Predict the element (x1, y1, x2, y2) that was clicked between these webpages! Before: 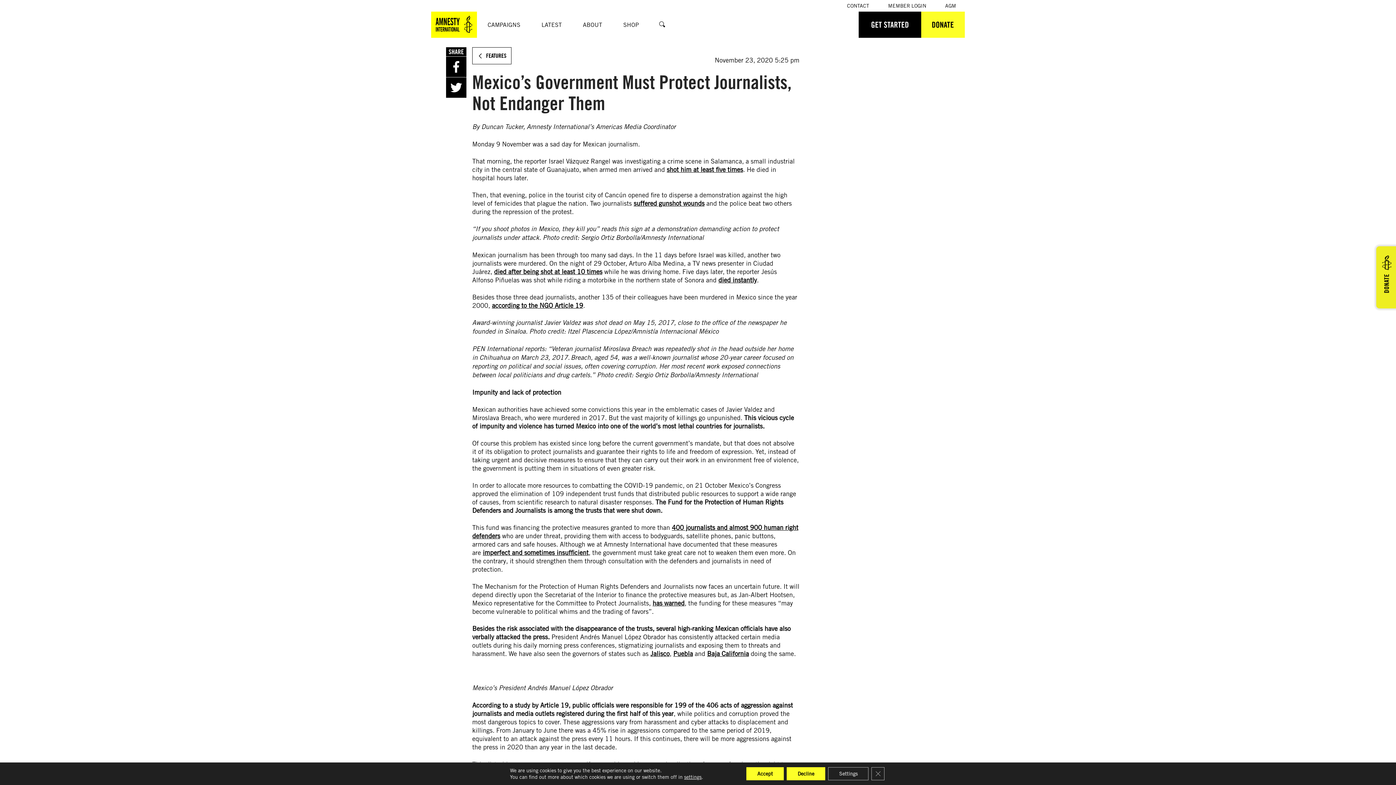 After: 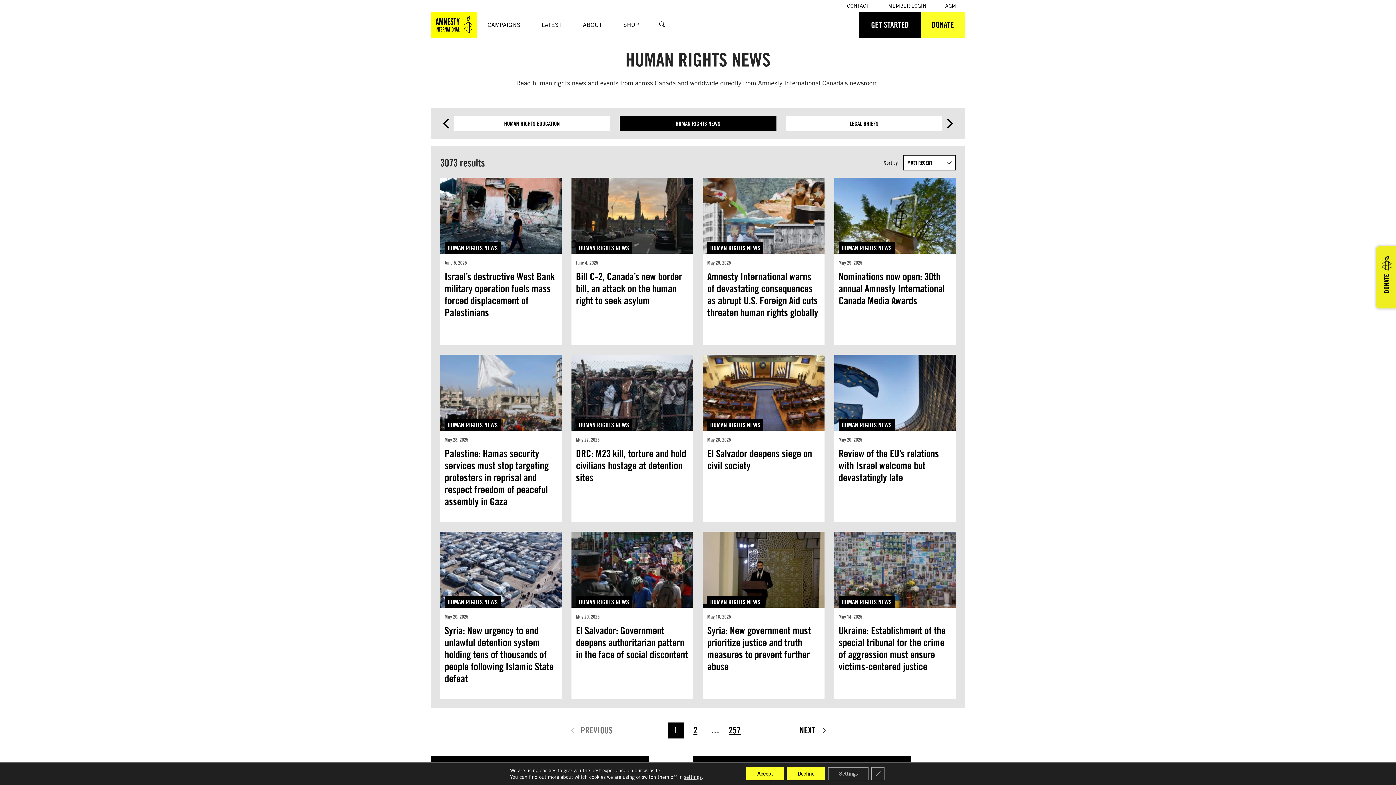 Action: bbox: (531, 11, 572, 37) label: LATEST